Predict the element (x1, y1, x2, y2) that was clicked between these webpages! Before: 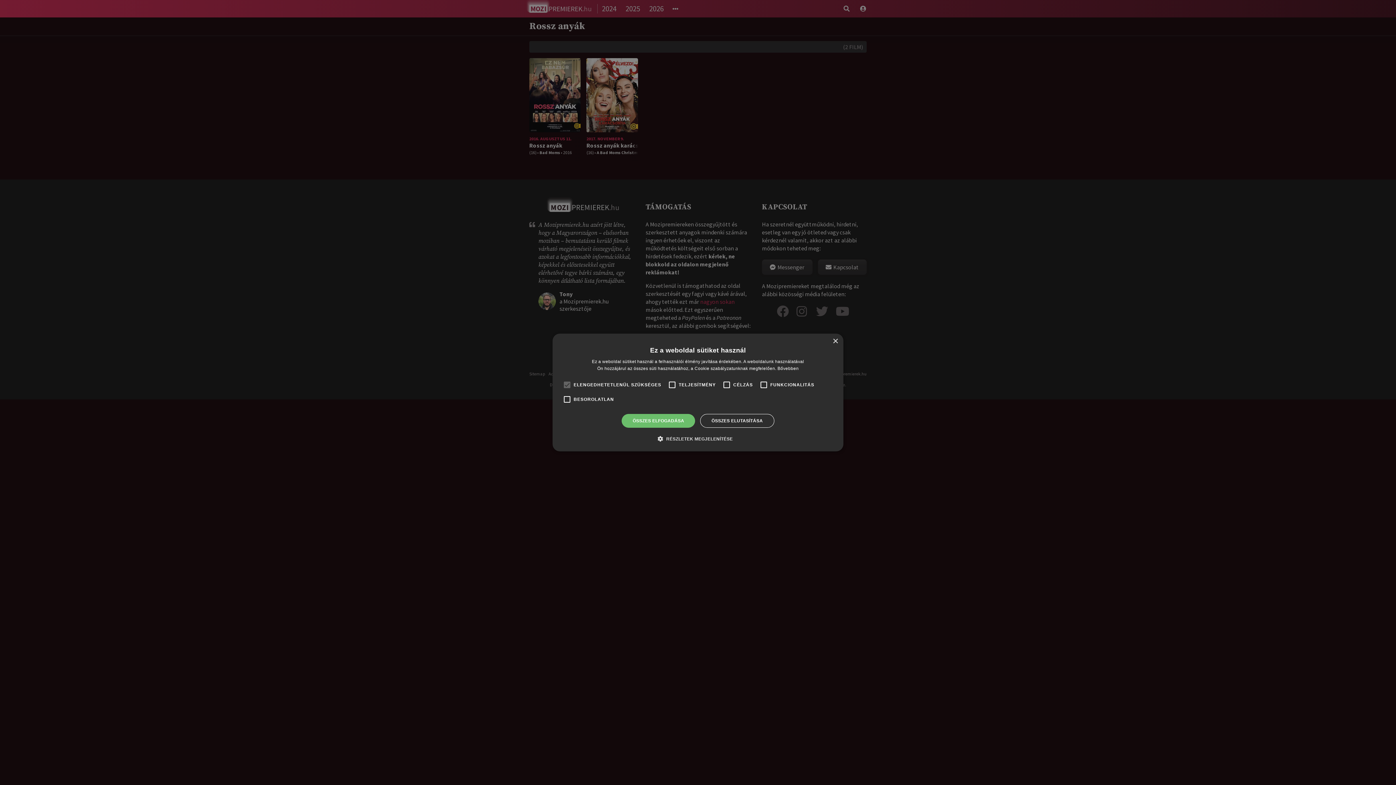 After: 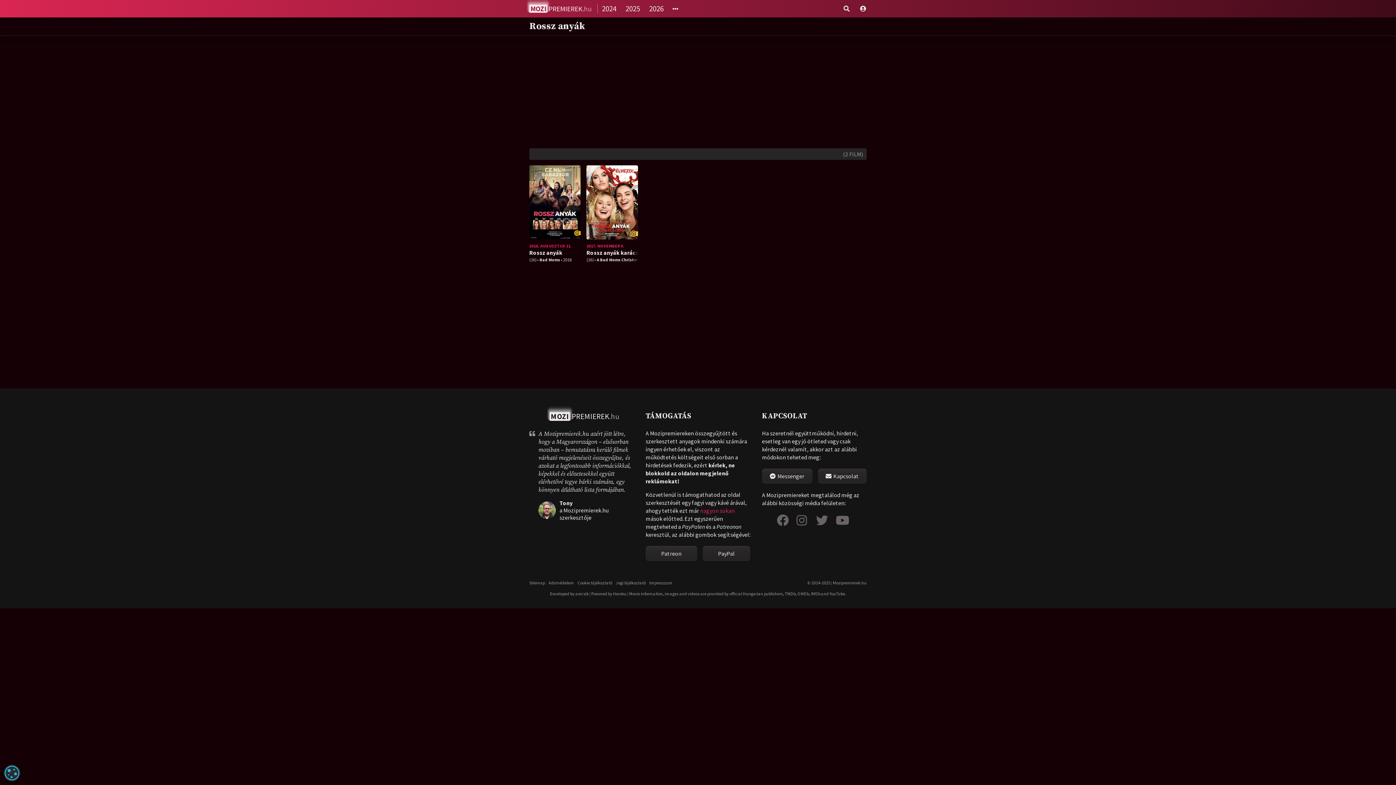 Action: label: ÖSSZES ELFOGADÁSA bbox: (621, 414, 695, 428)